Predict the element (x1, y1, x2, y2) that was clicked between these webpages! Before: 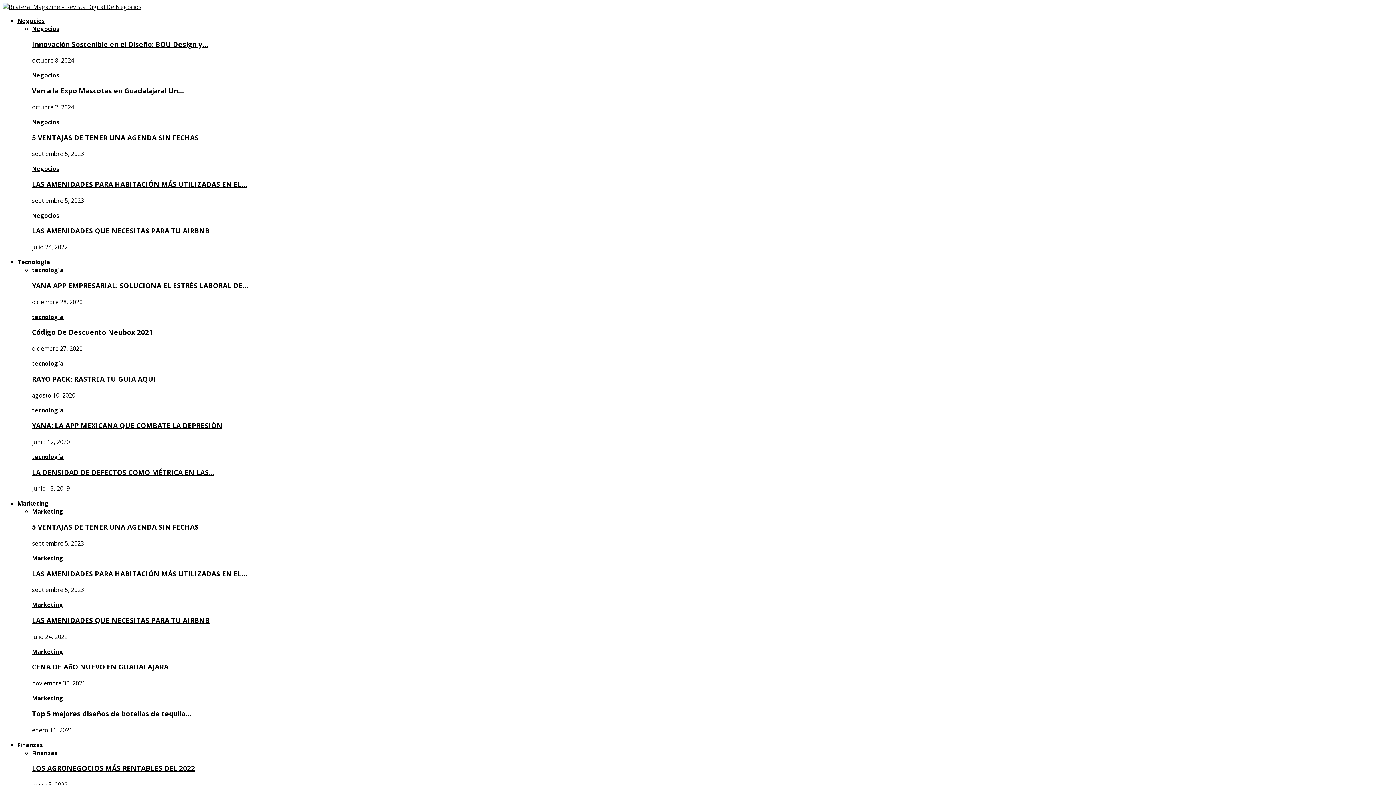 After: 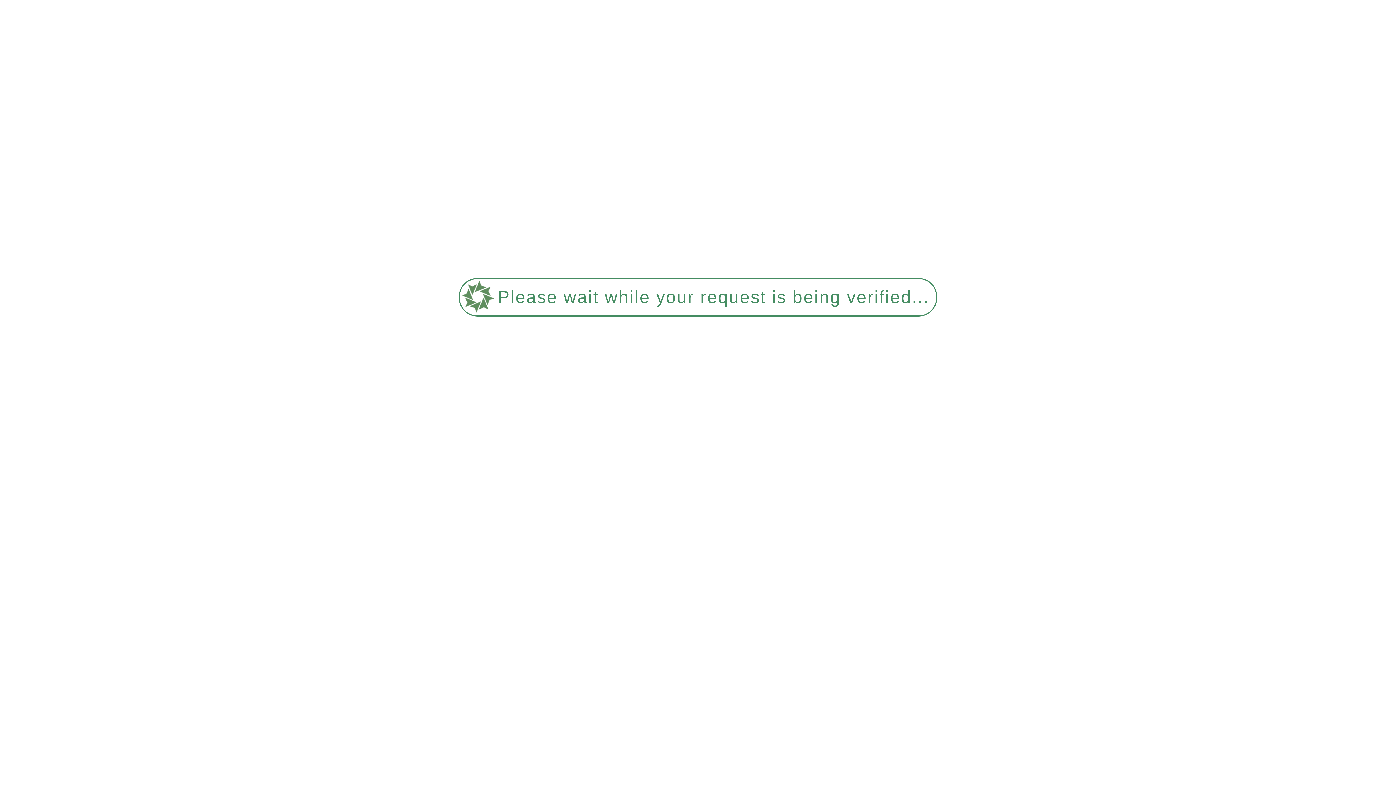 Action: label: Negocios bbox: (32, 211, 59, 219)